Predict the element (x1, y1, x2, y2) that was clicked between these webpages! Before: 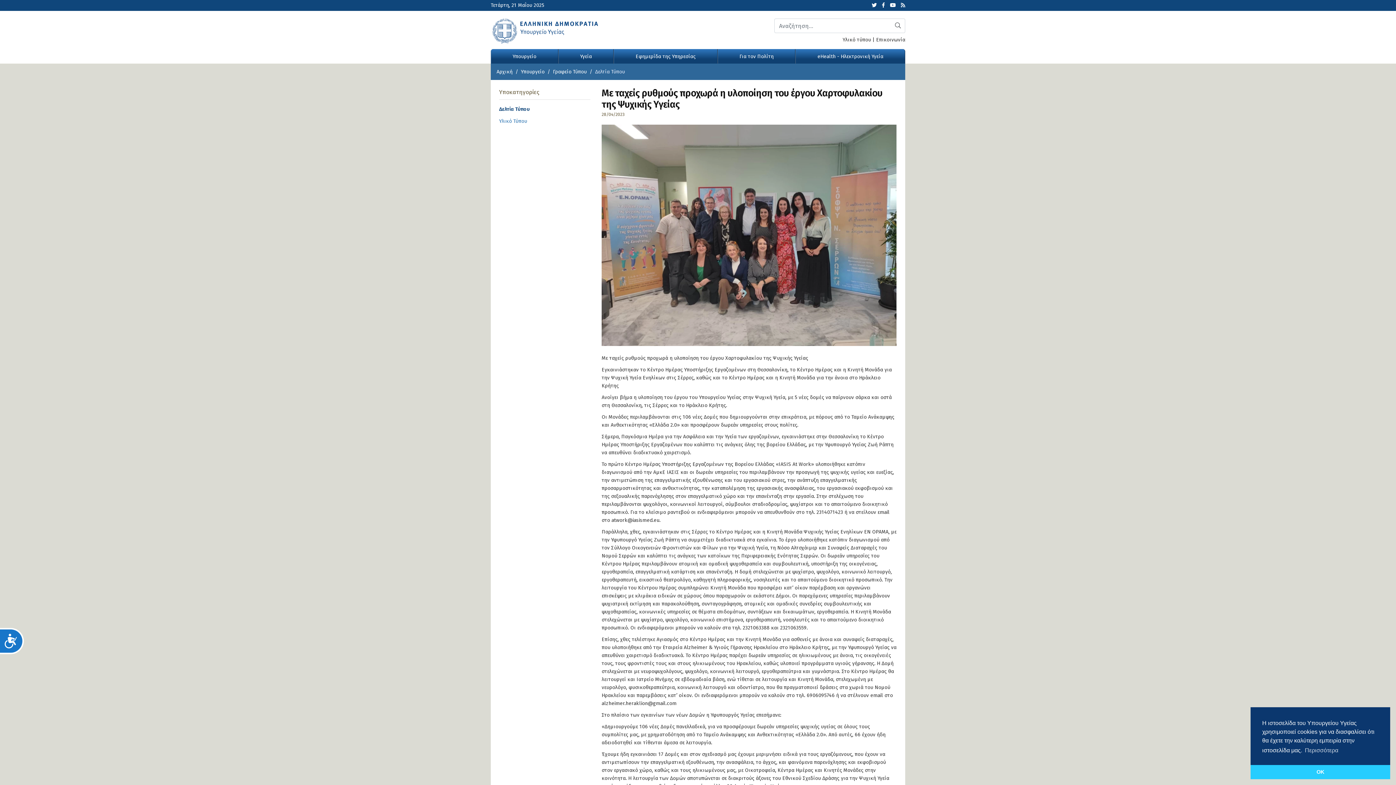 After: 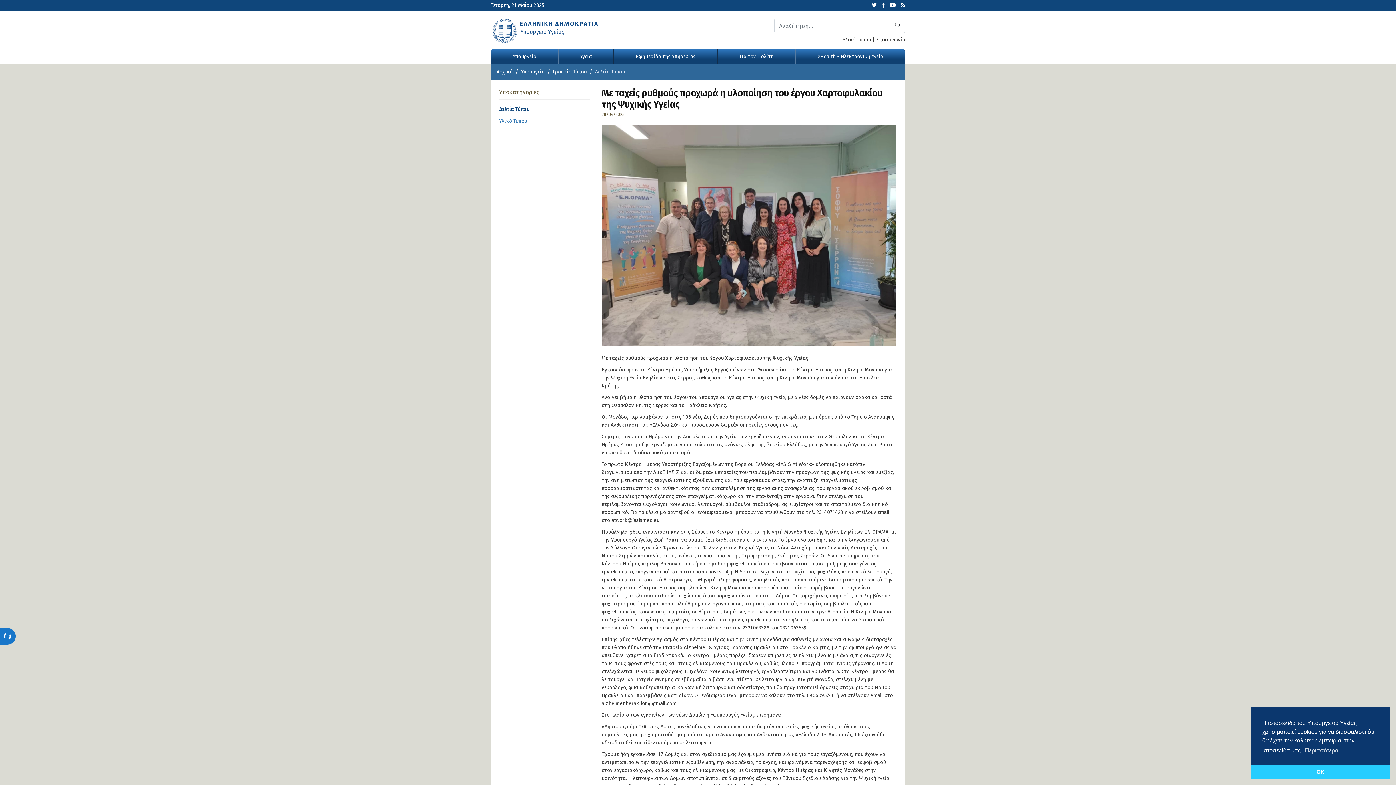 Action: bbox: (0, 628, 23, 654) label: Προσιτότητα